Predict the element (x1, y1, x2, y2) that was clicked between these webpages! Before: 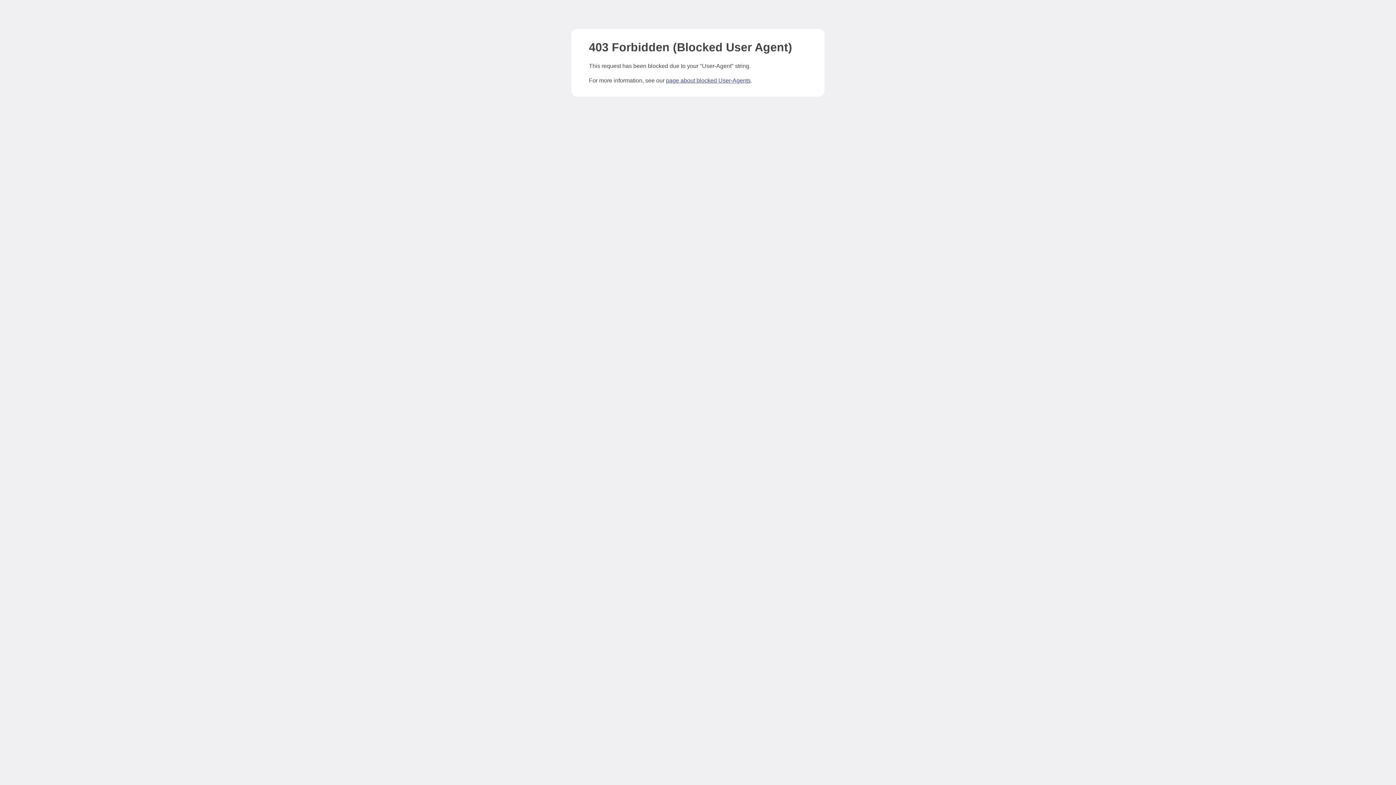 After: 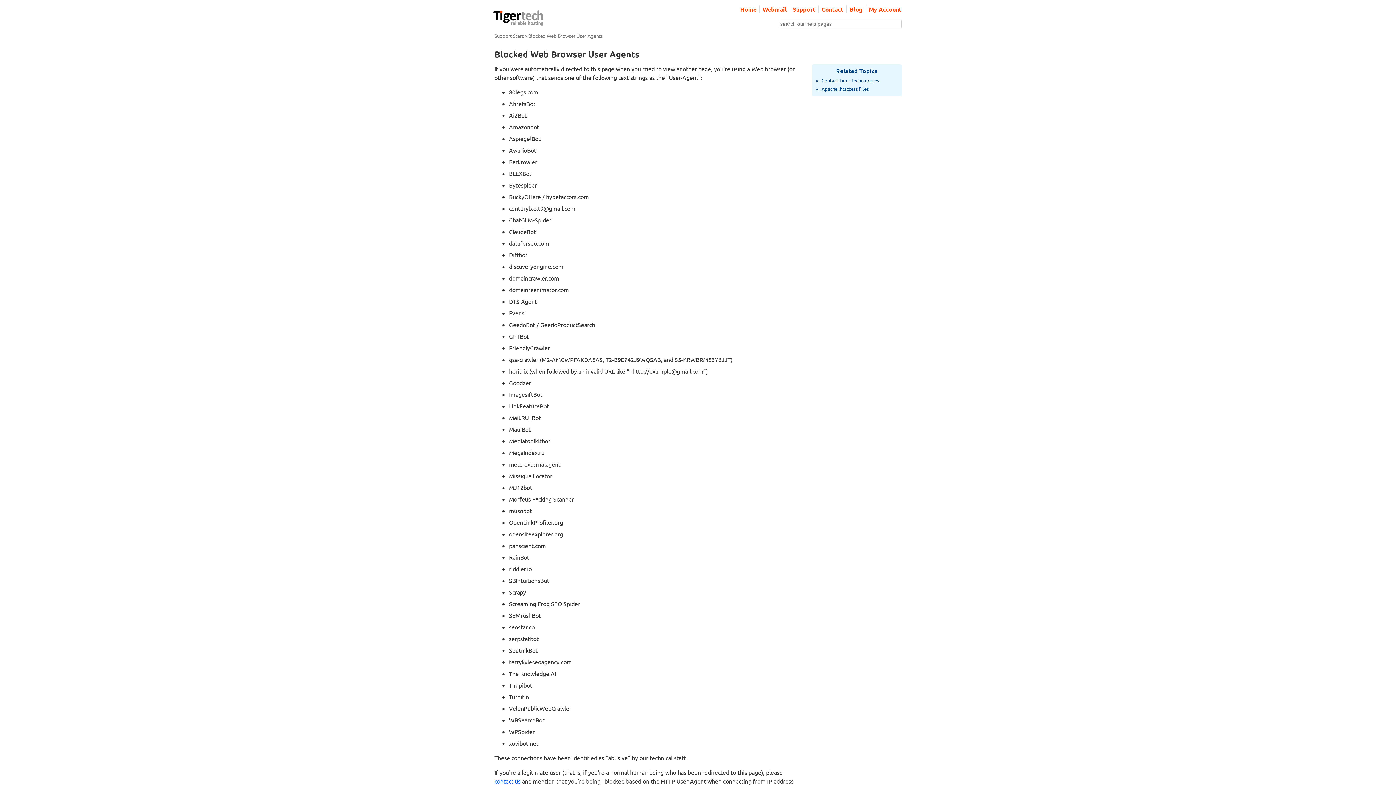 Action: bbox: (666, 77, 750, 83) label: page about blocked User-Agents